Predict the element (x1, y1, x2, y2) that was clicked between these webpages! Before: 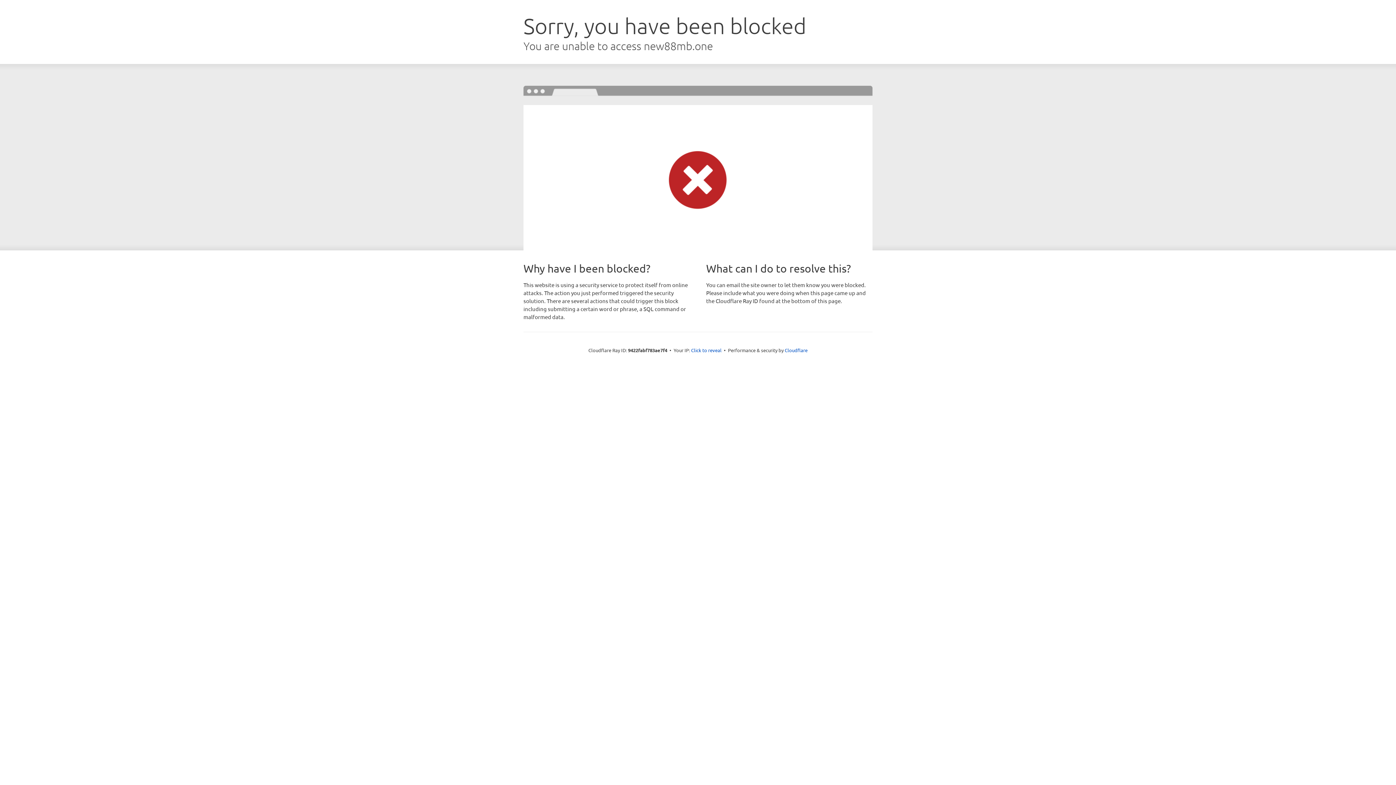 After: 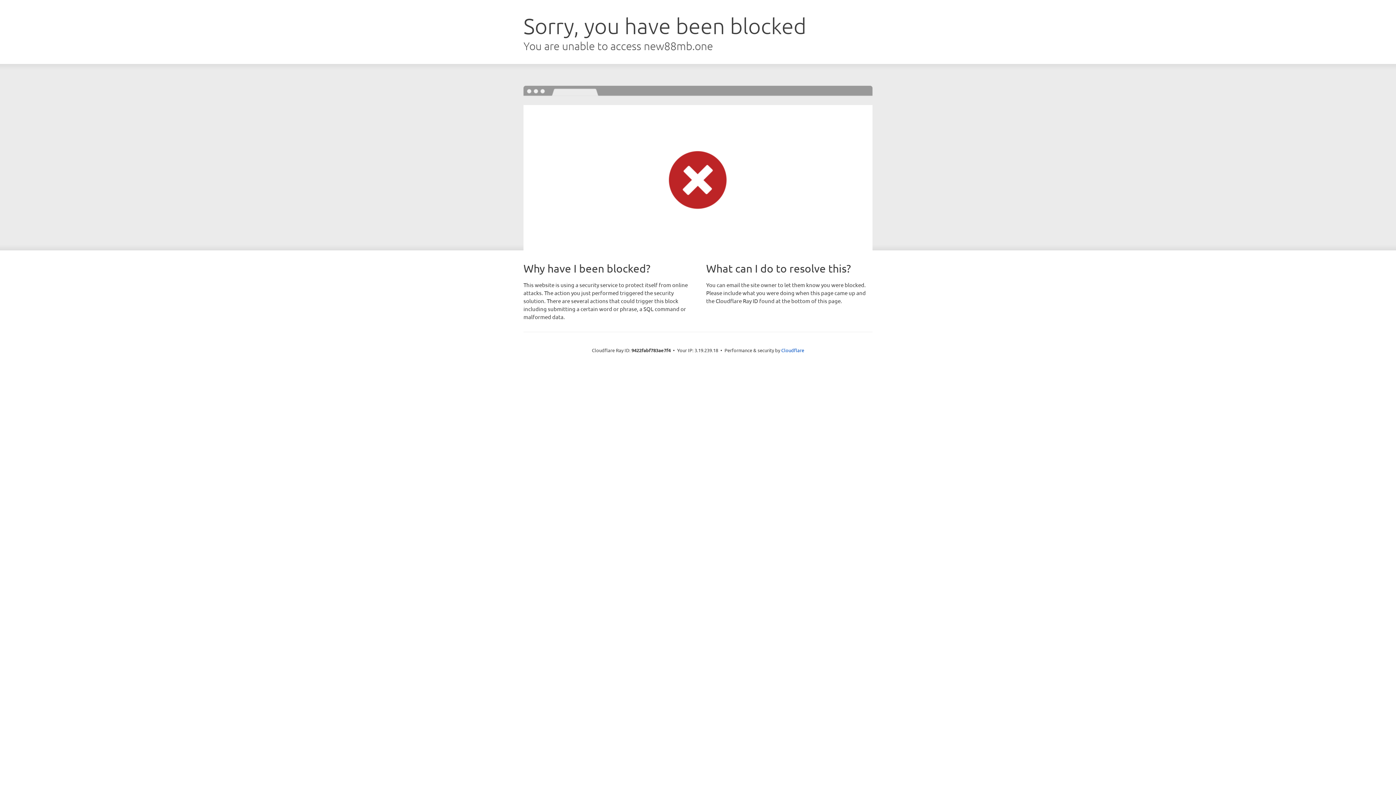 Action: bbox: (691, 346, 721, 353) label: Click to reveal